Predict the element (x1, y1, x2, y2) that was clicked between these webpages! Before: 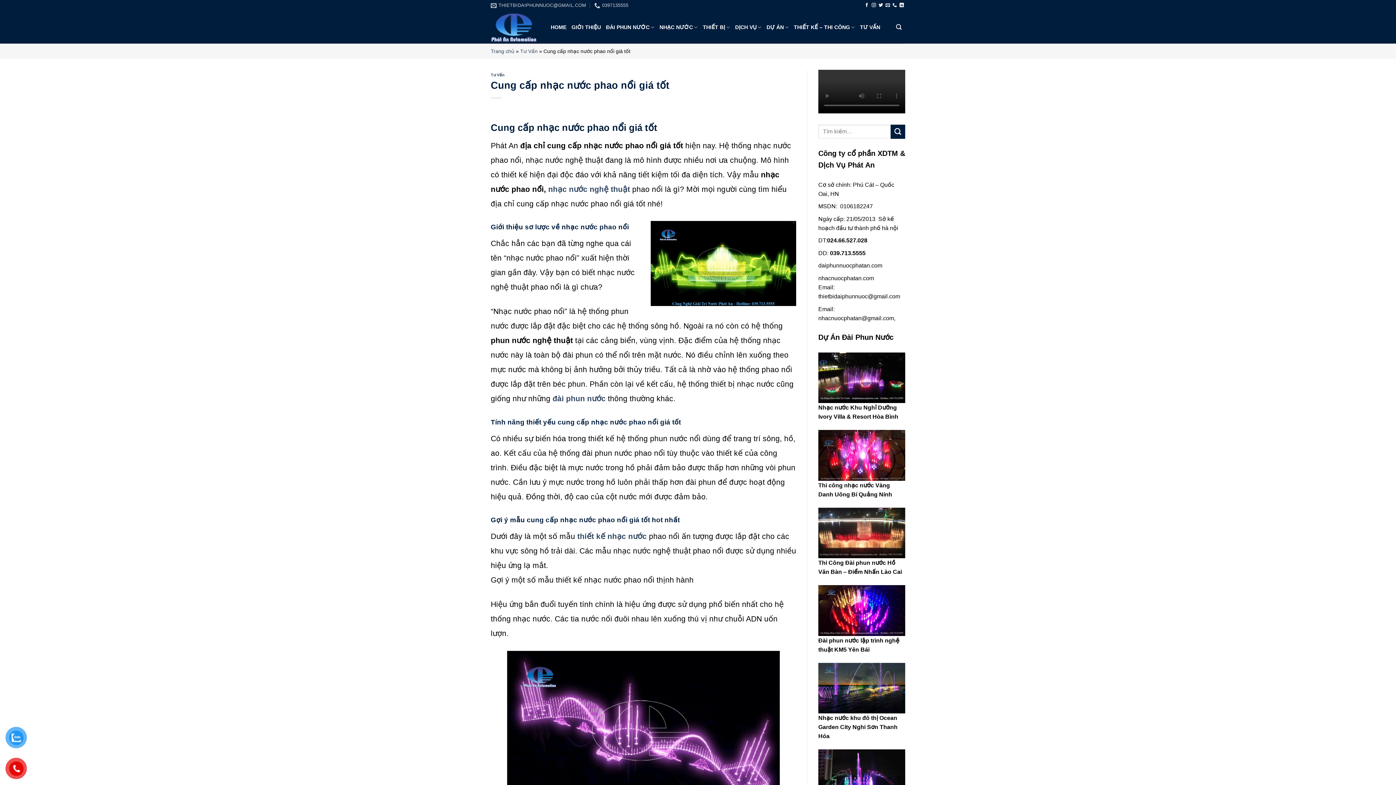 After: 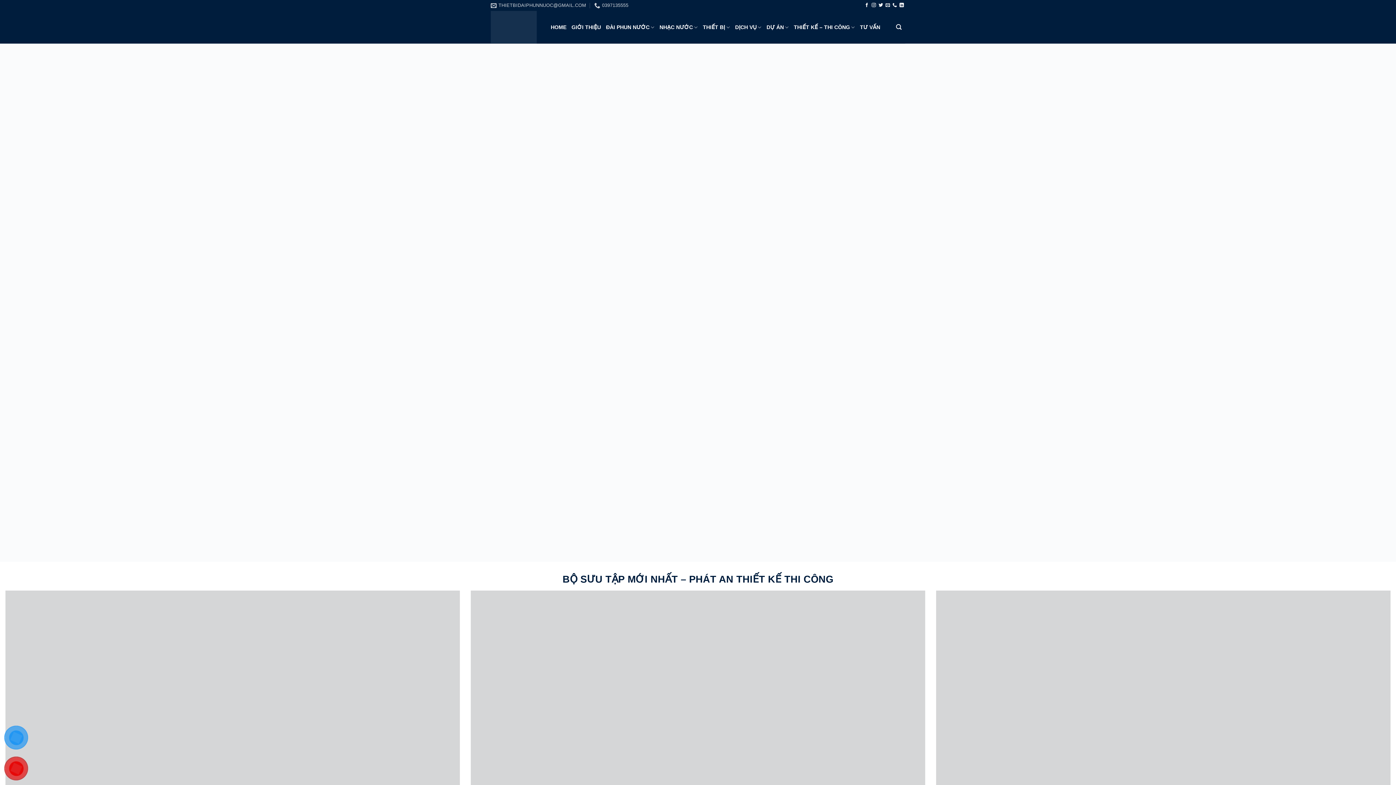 Action: label: HOME bbox: (550, 20, 566, 33)